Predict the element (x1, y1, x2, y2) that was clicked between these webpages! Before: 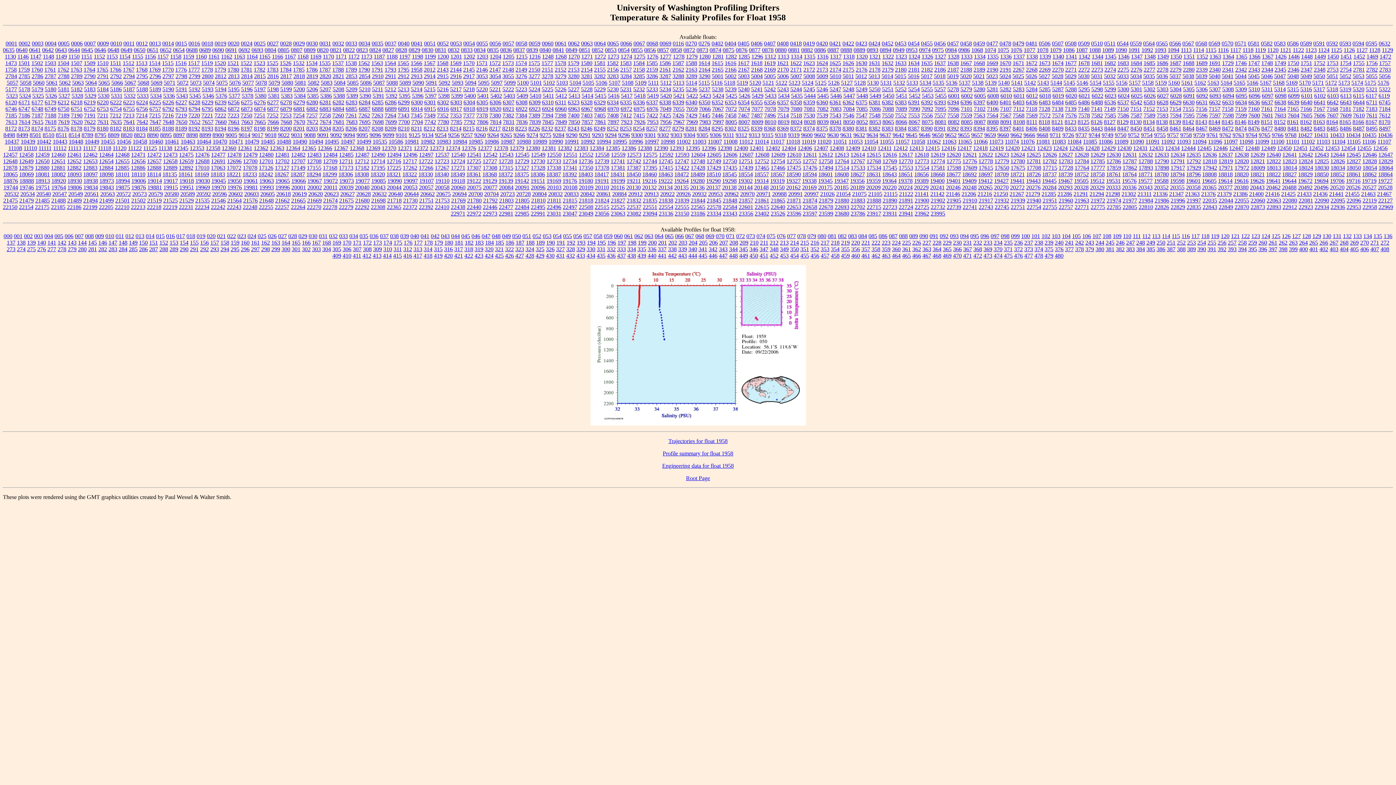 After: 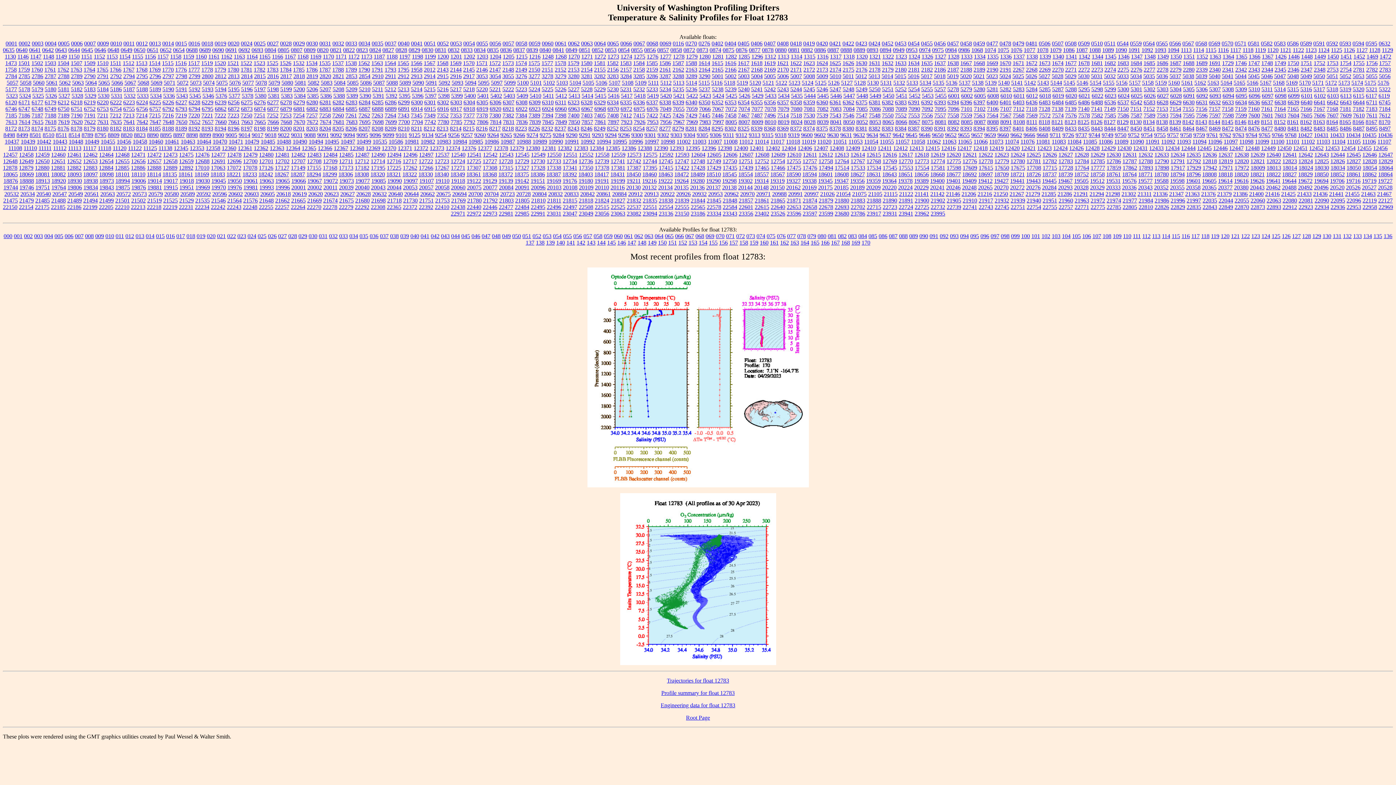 Action: label: 12783 bbox: (1058, 158, 1073, 164)